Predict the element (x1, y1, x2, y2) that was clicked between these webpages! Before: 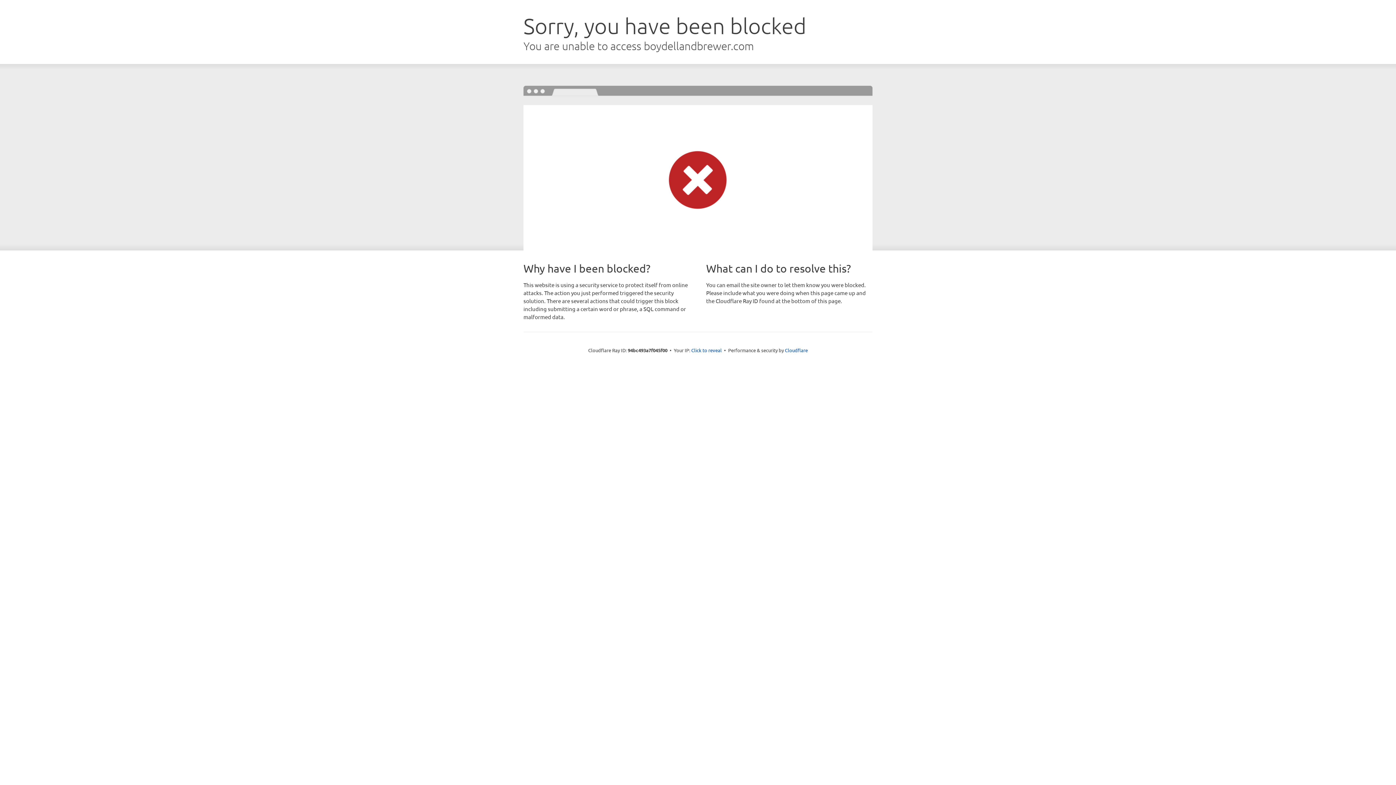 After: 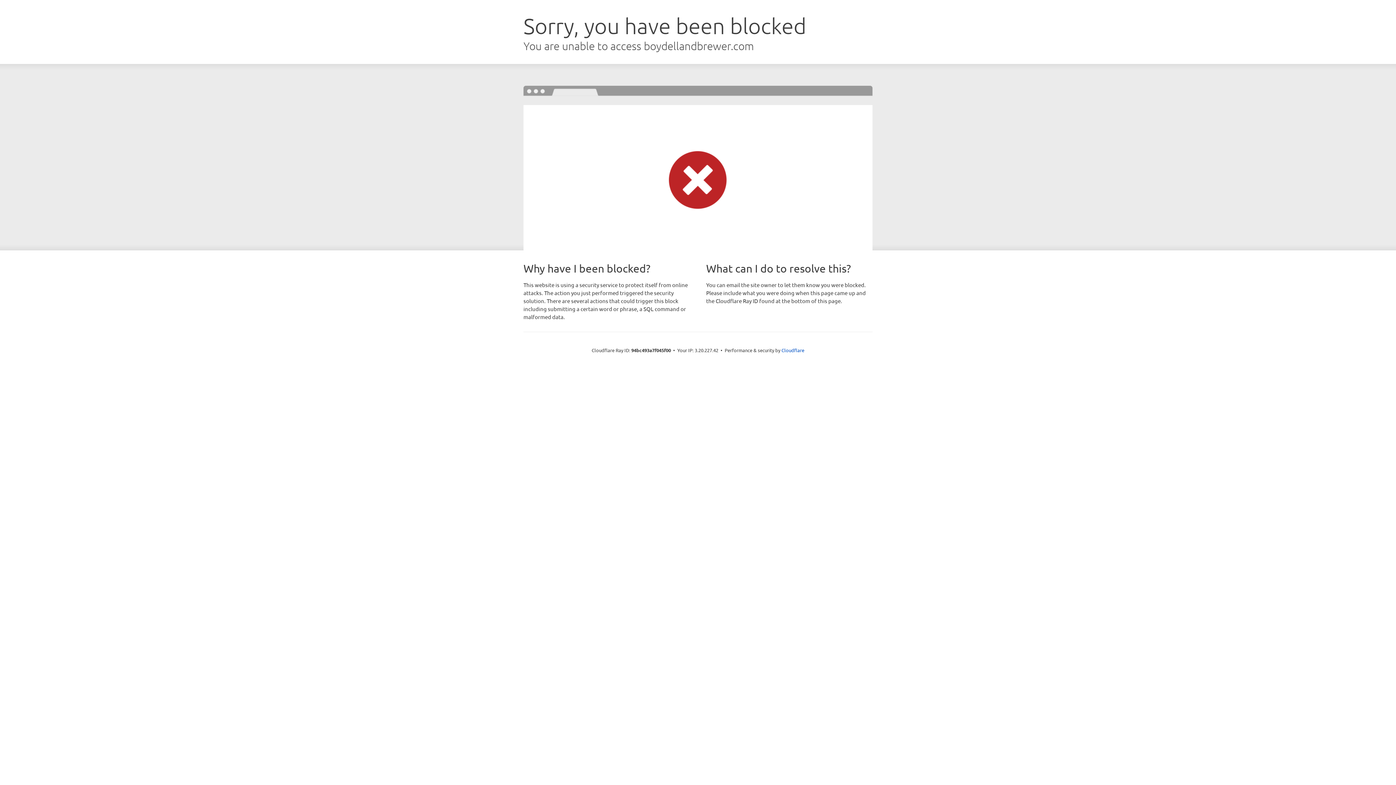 Action: bbox: (691, 346, 722, 353) label: Click to reveal